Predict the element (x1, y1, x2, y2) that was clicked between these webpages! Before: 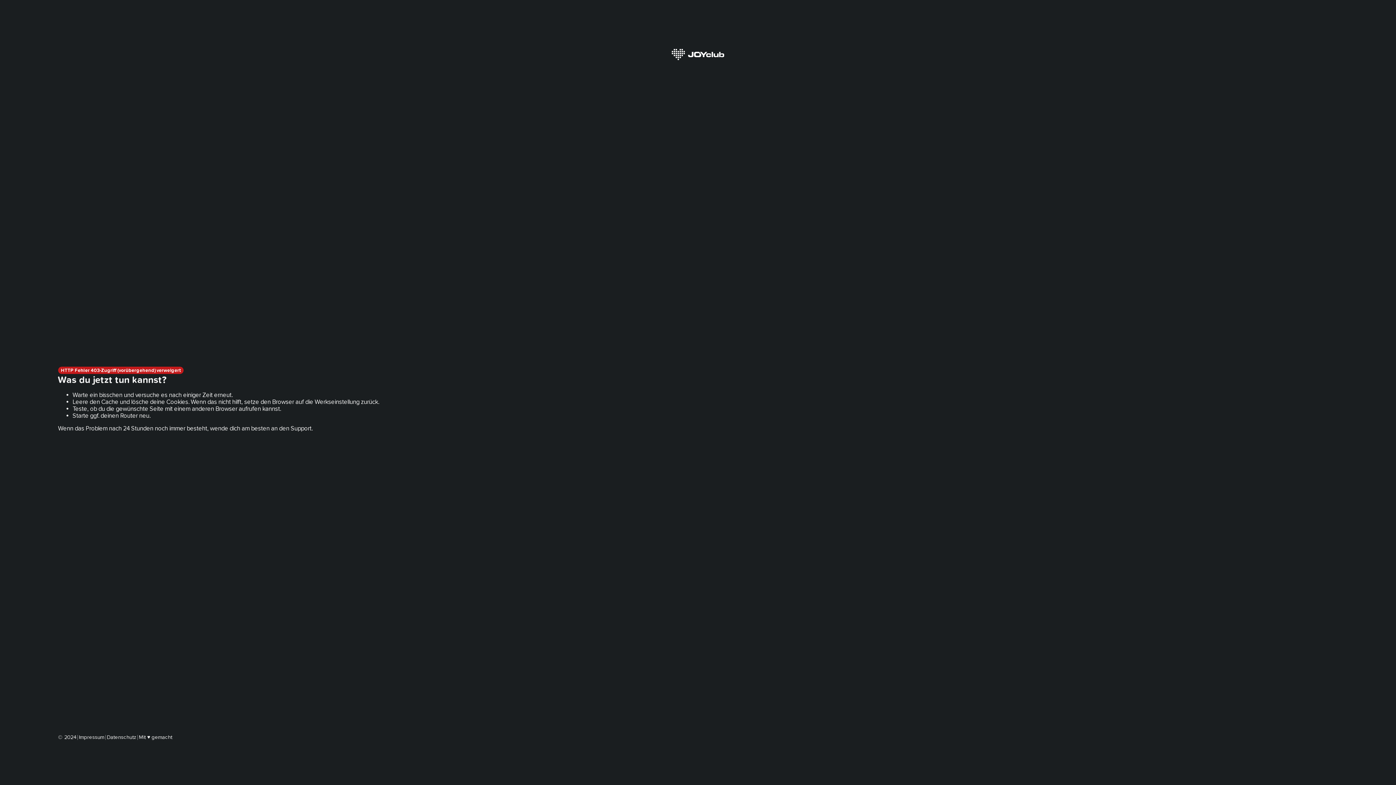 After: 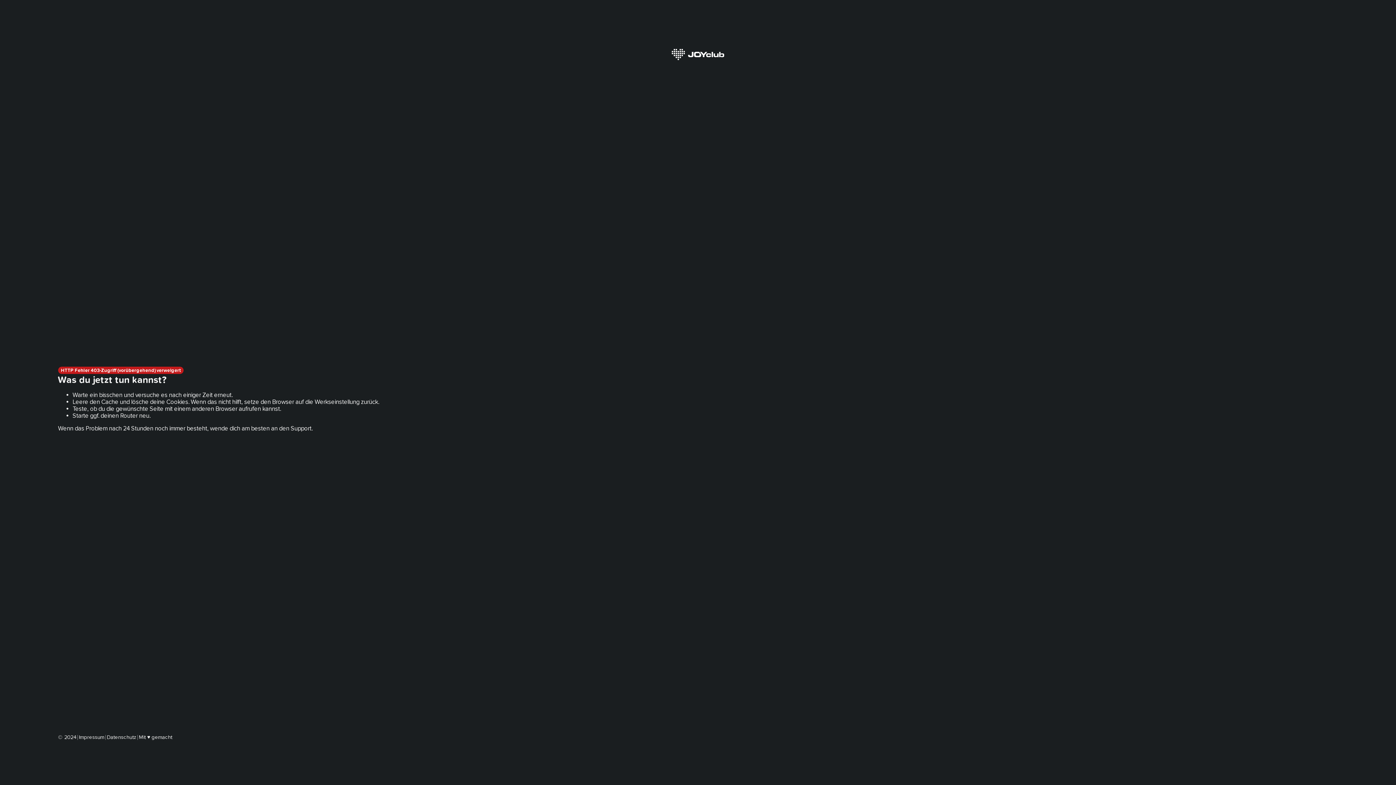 Action: label: Impressum bbox: (78, 734, 104, 740)